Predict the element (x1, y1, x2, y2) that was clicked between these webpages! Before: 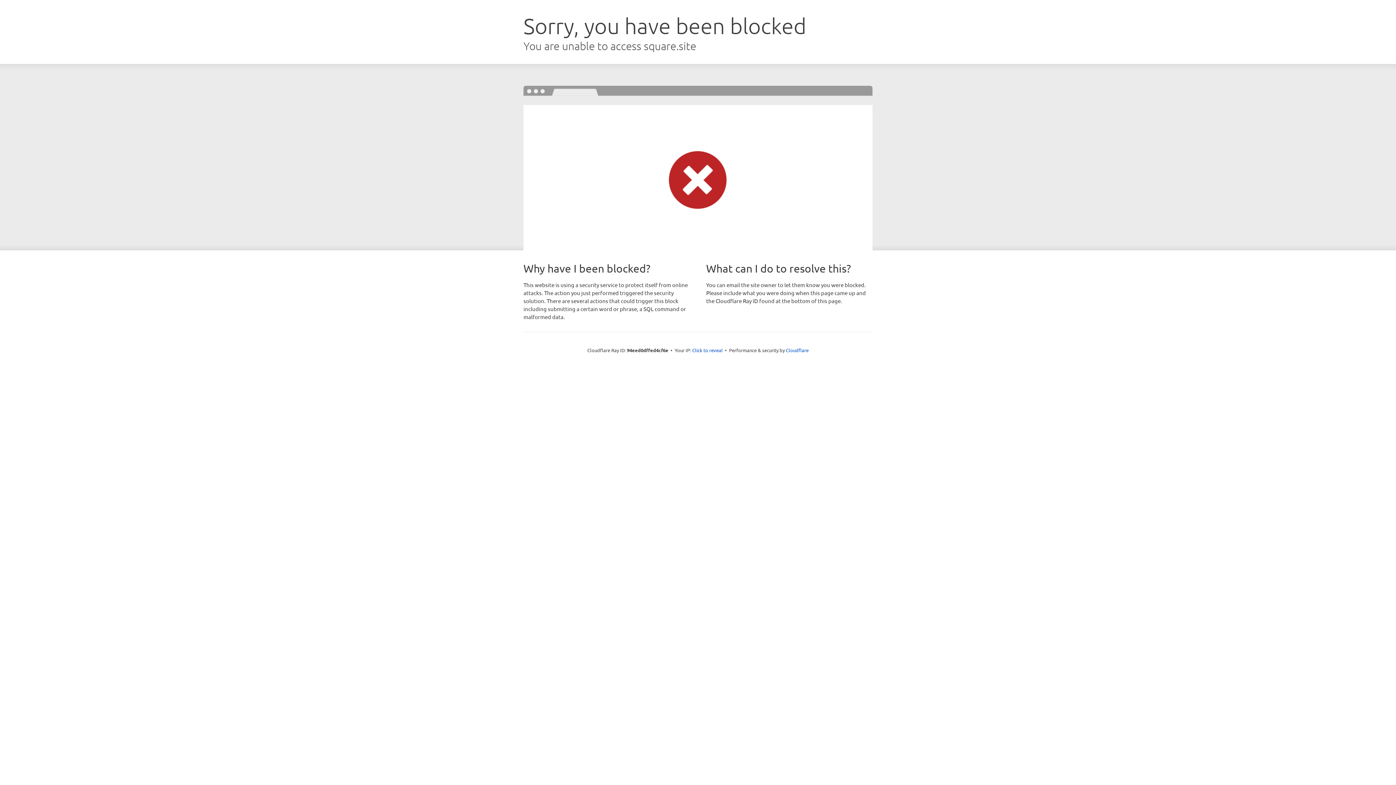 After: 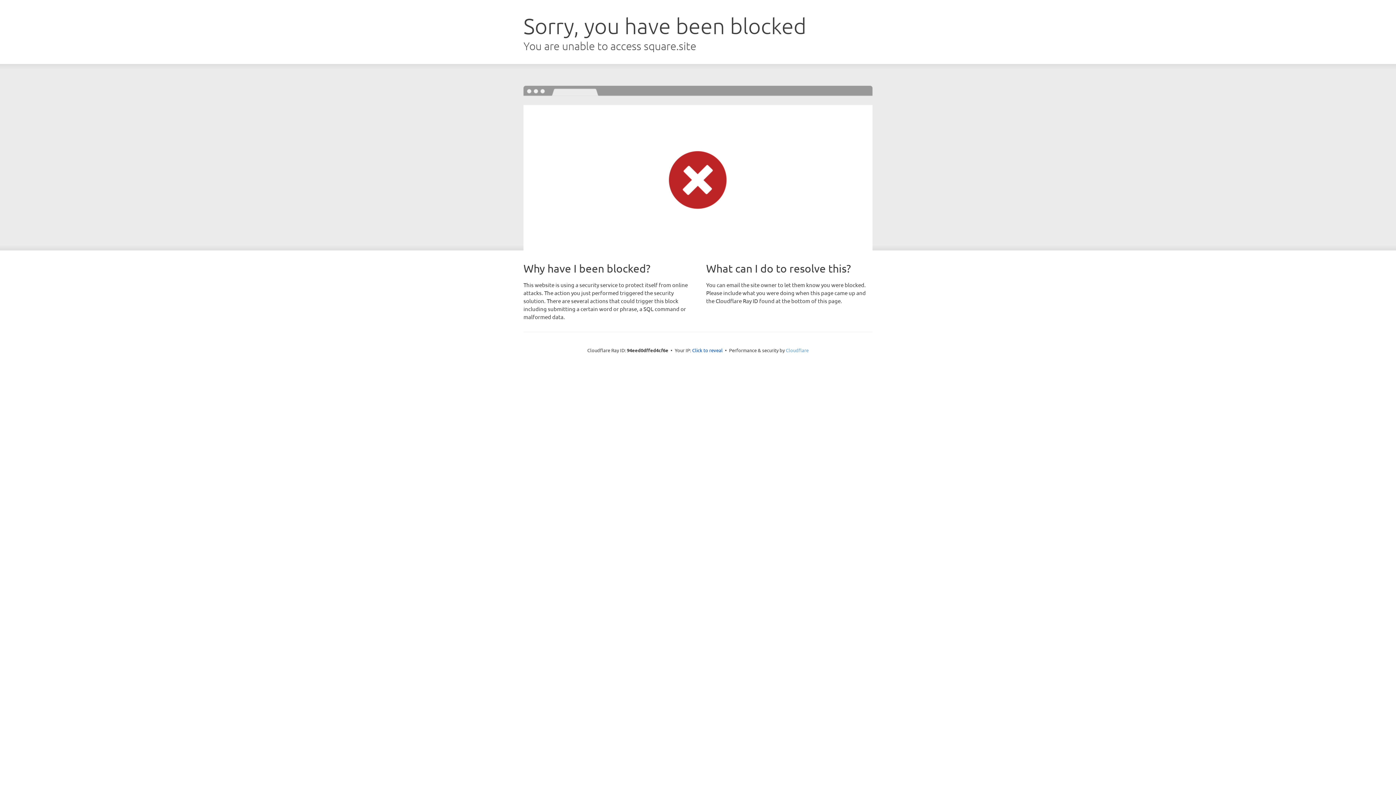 Action: bbox: (786, 347, 808, 353) label: Cloudflare